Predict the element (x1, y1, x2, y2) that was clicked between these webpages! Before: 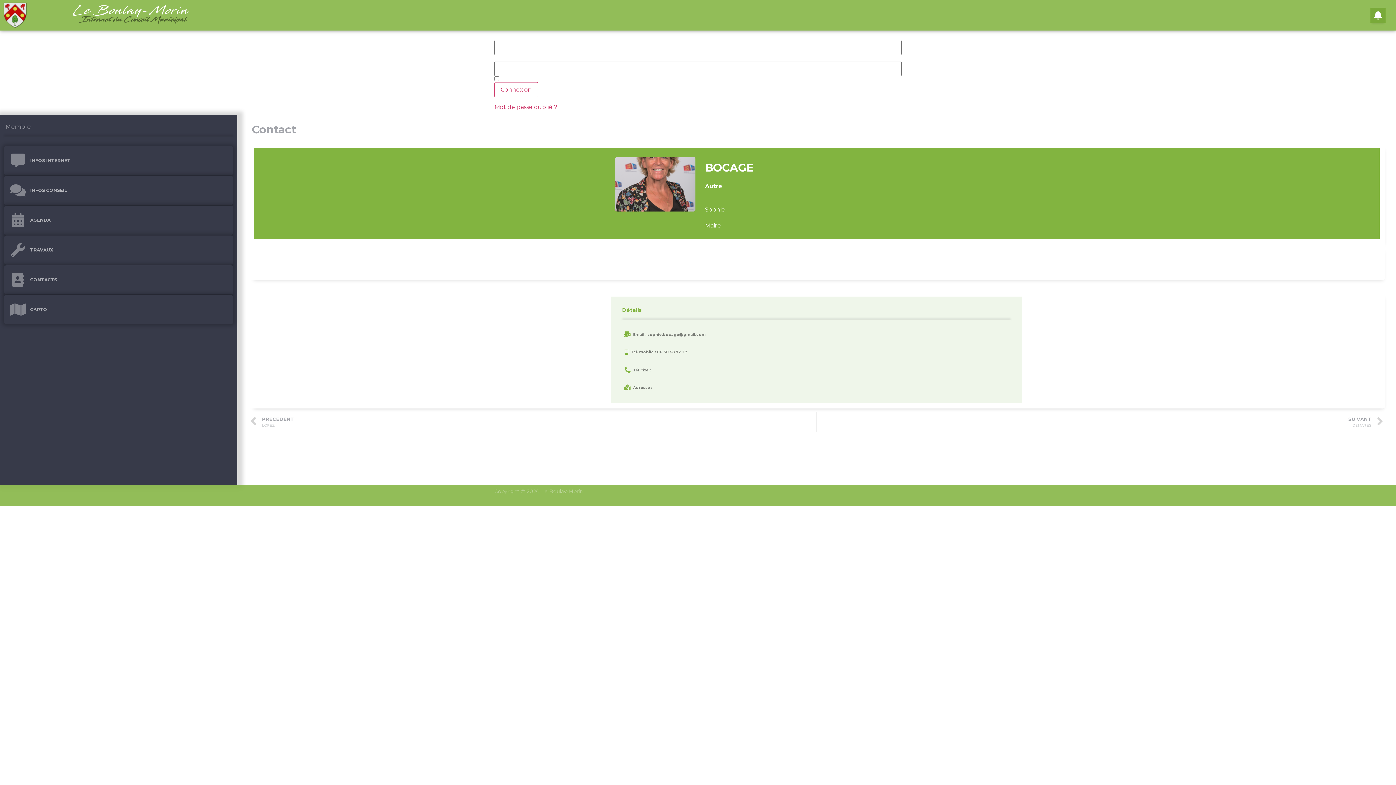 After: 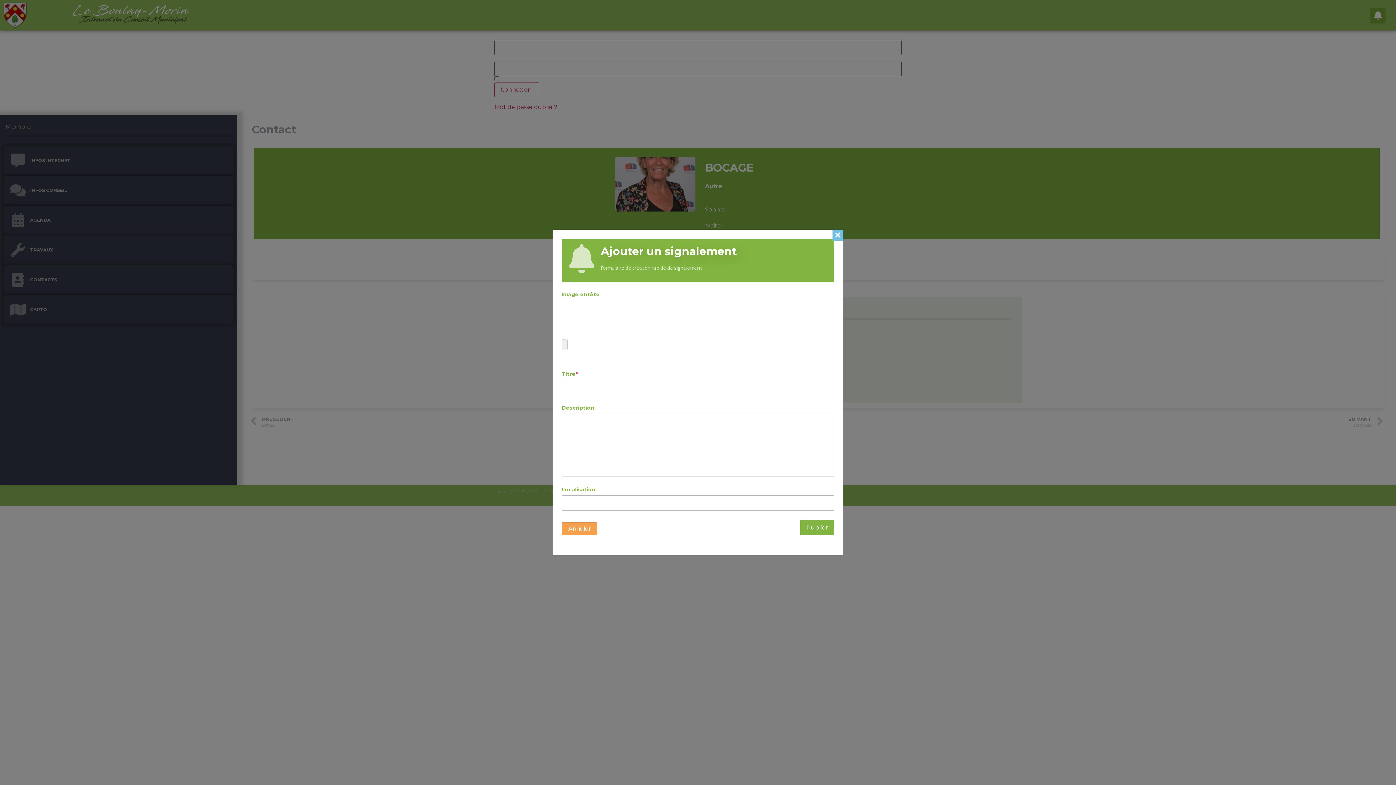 Action: bbox: (1370, 7, 1386, 23)